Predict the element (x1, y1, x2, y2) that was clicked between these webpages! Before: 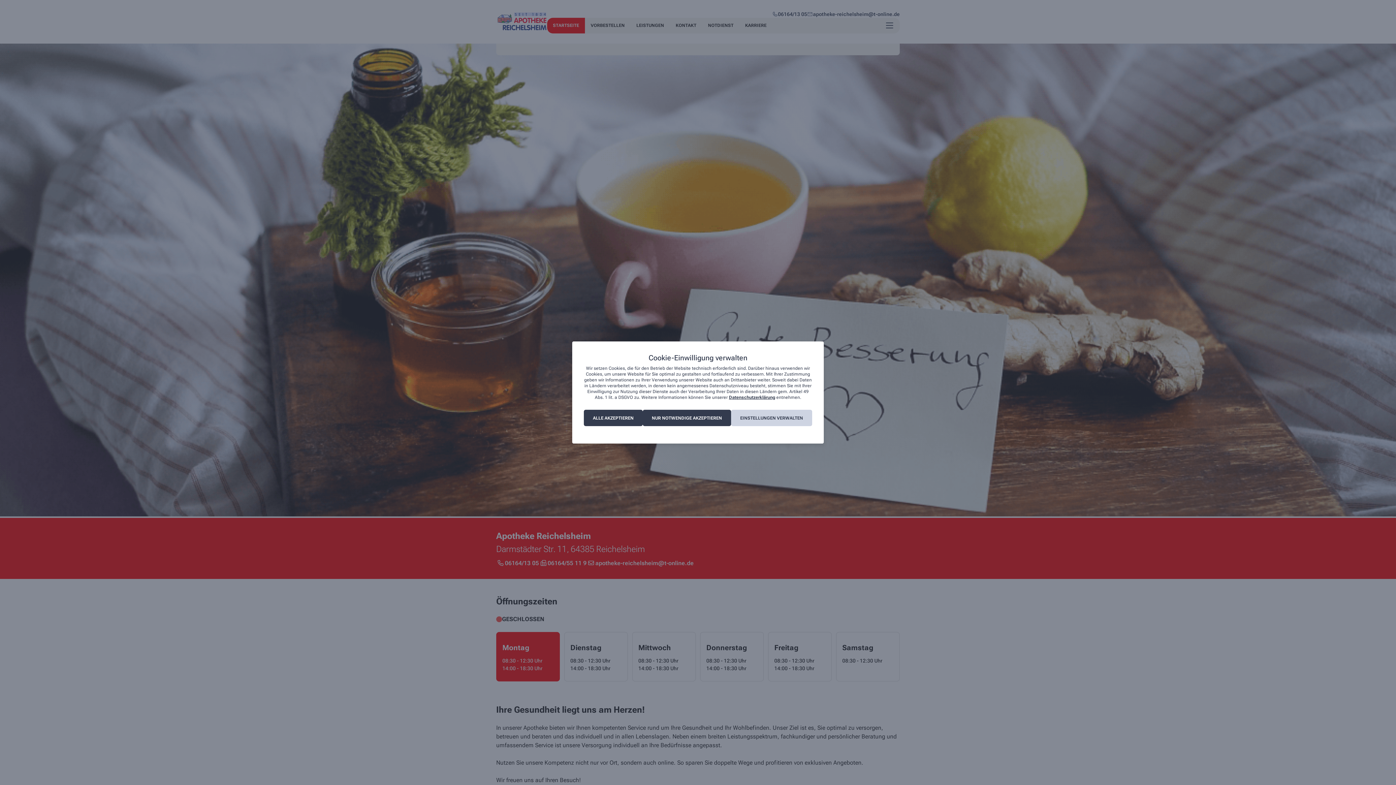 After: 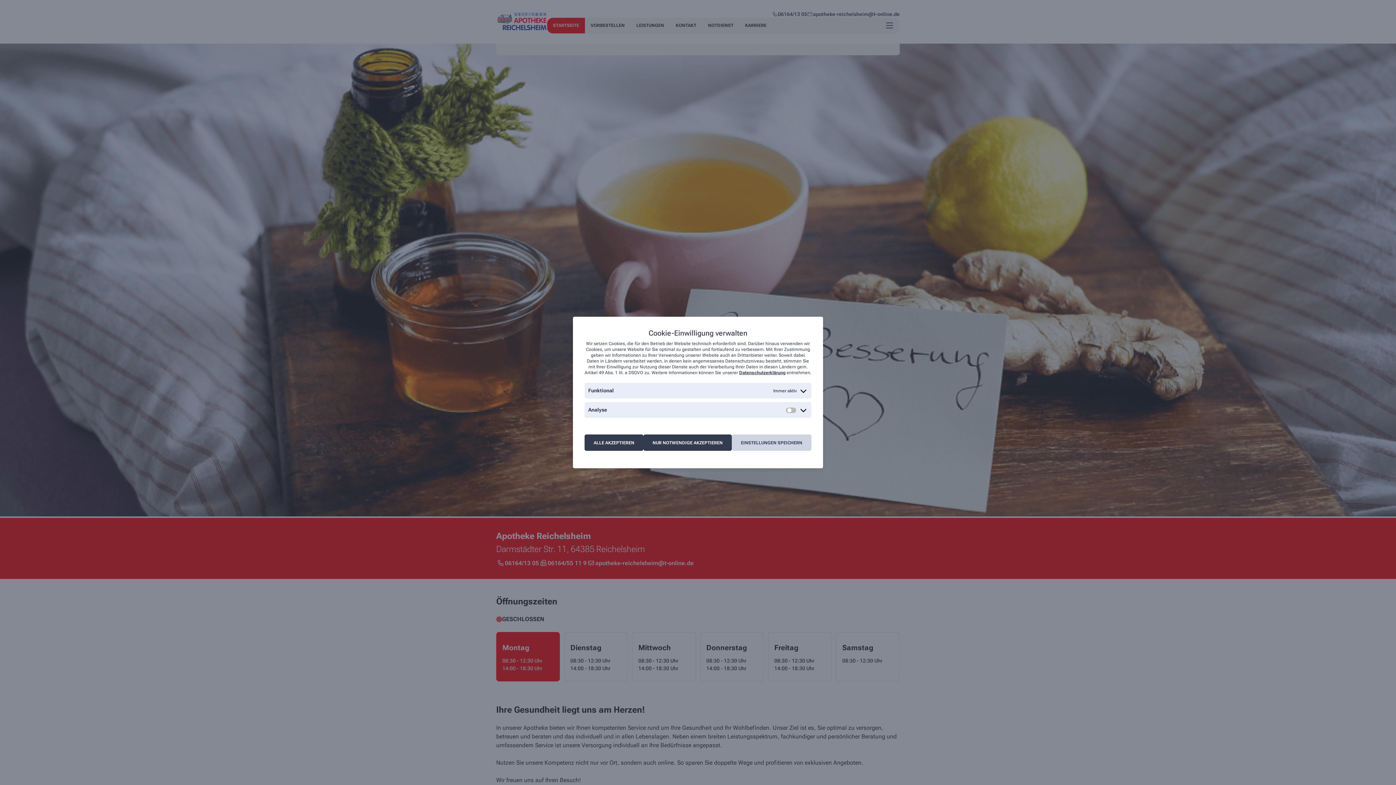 Action: bbox: (731, 410, 812, 426) label: EINSTELLUNGEN VERWALTEN